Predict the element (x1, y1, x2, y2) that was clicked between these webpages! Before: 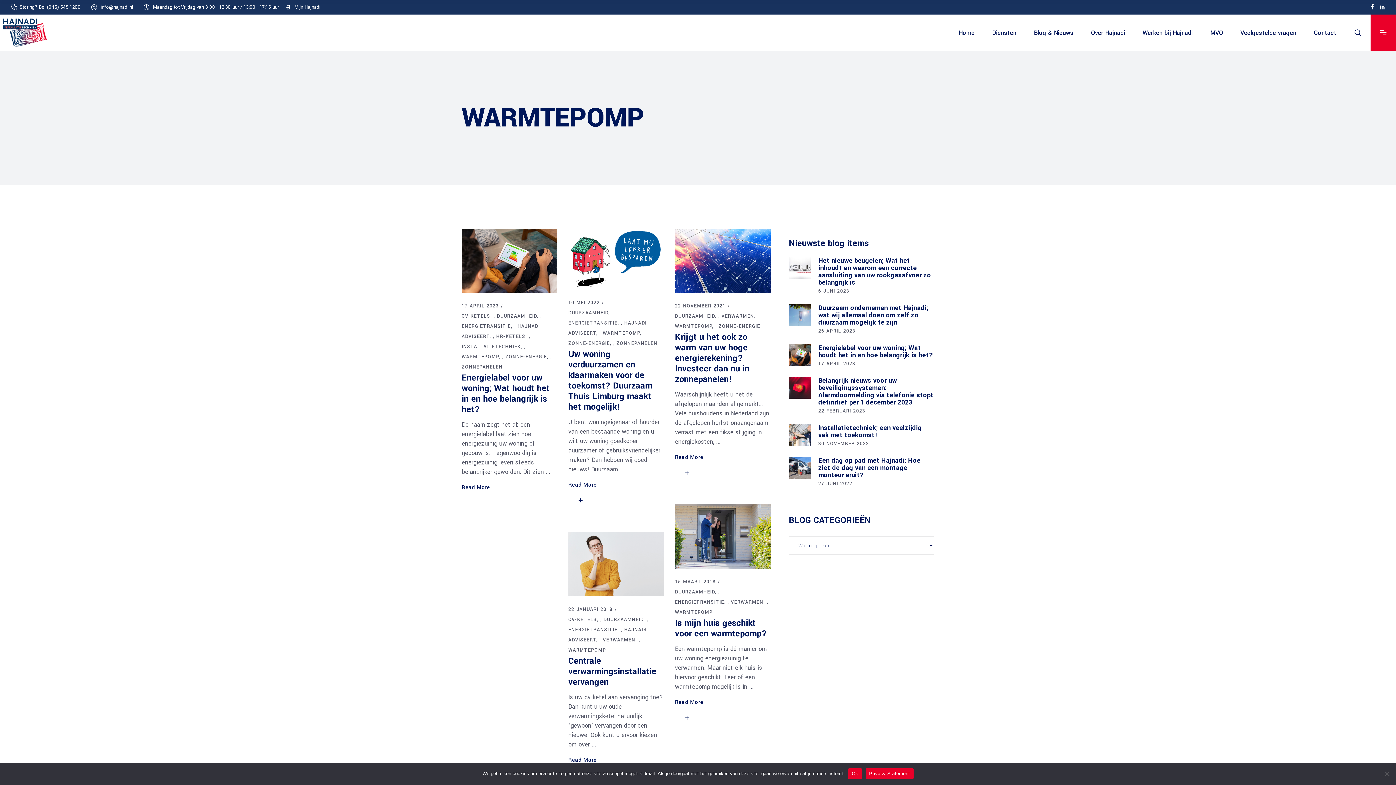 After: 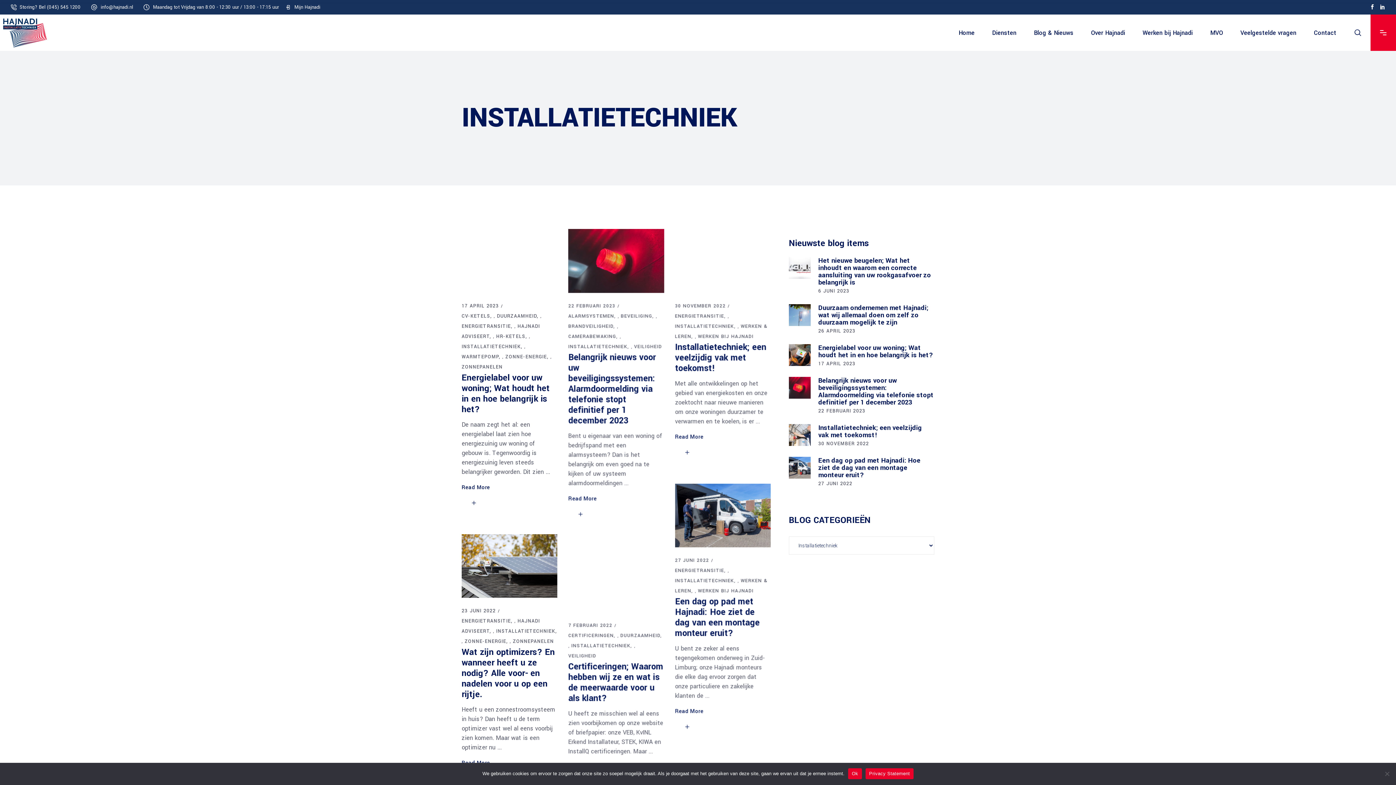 Action: bbox: (461, 343, 524, 350) label: INSTALLATIETECHNIEK